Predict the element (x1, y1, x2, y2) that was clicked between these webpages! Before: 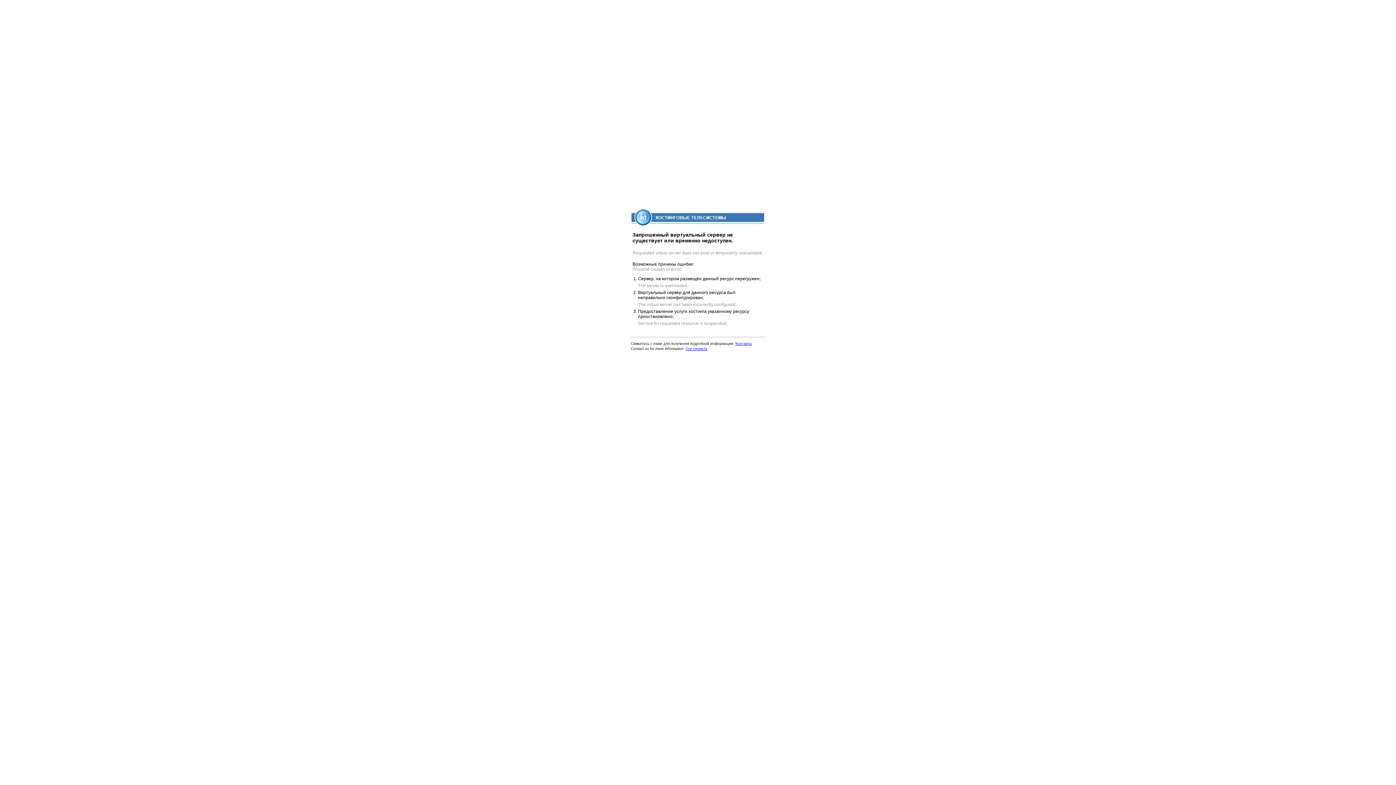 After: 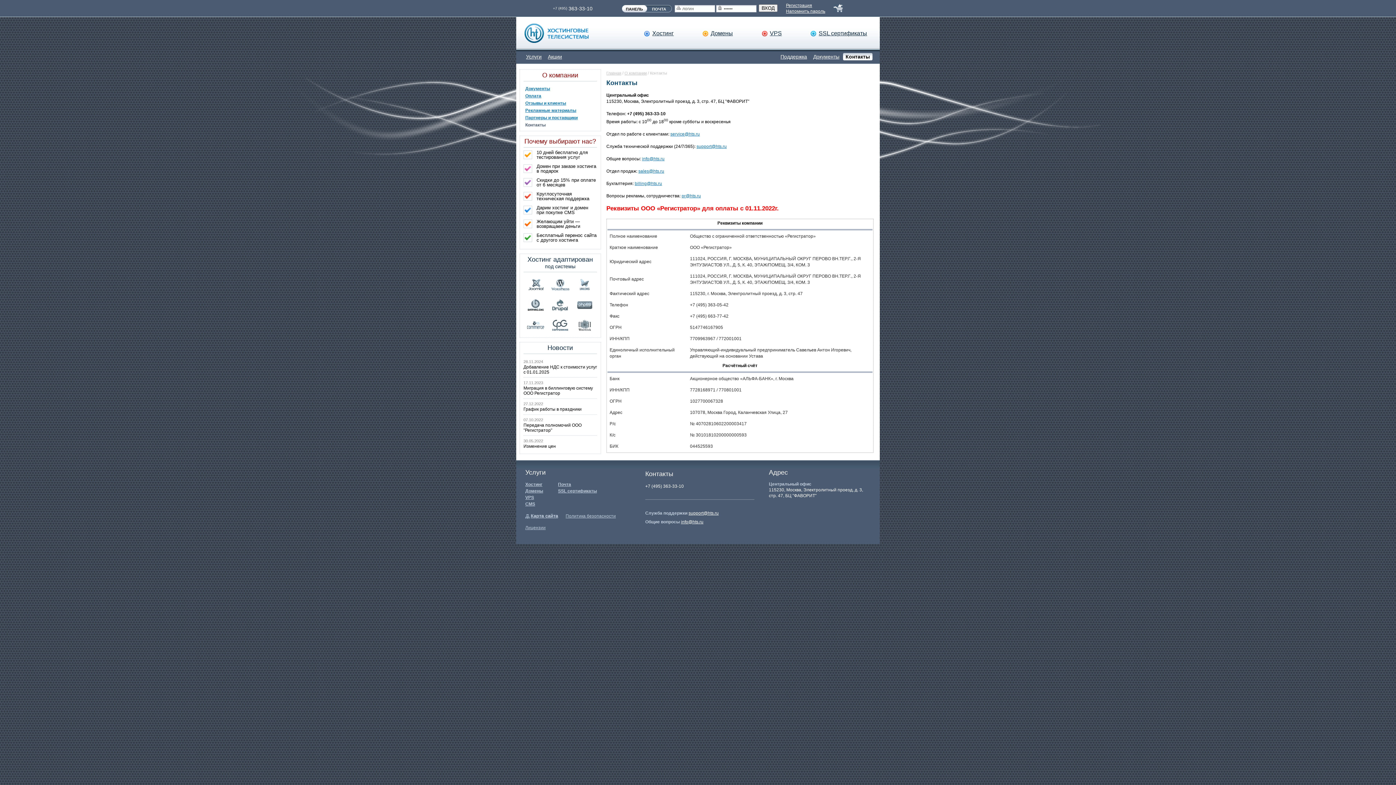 Action: label: Контакты bbox: (735, 341, 752, 345)